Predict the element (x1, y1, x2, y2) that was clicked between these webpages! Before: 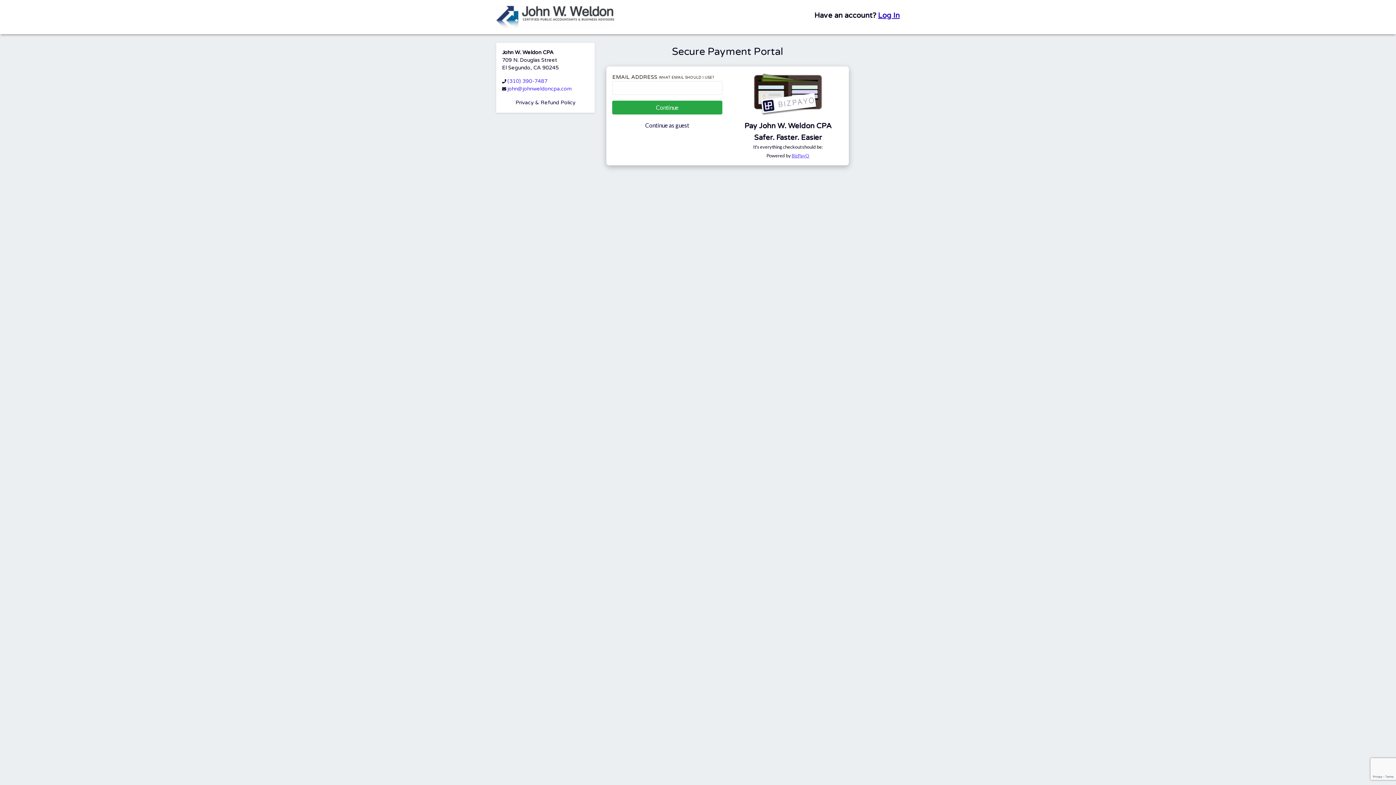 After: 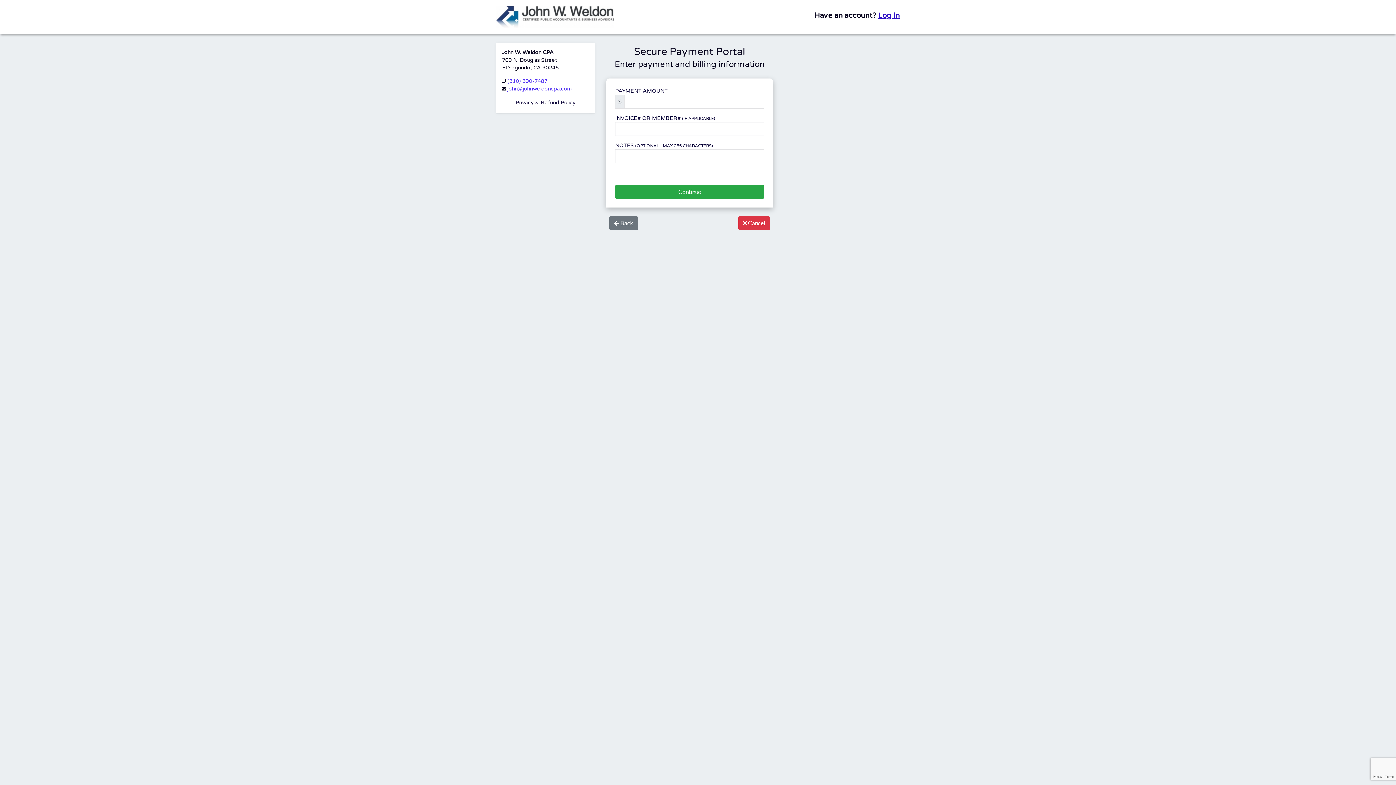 Action: label: Continue as guest bbox: (645, 120, 689, 130)